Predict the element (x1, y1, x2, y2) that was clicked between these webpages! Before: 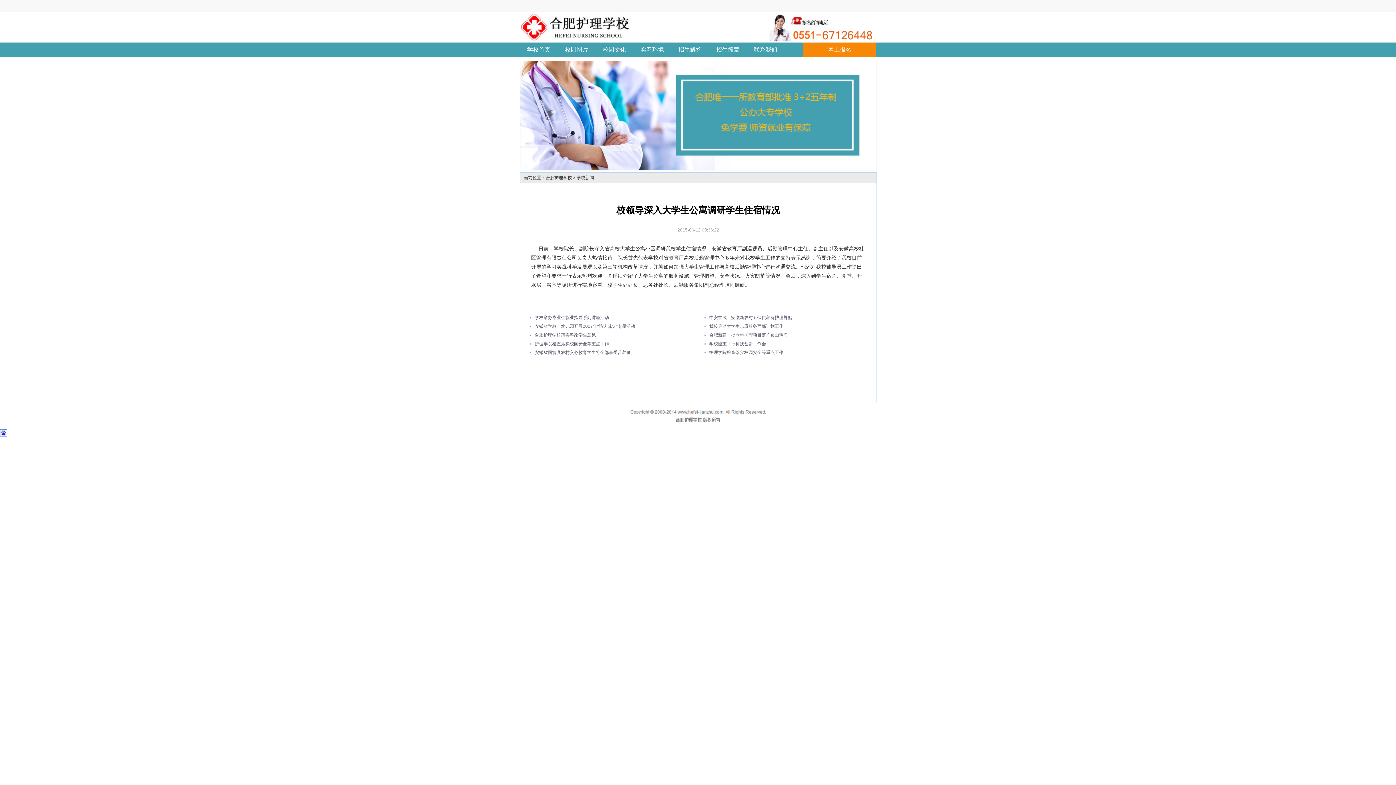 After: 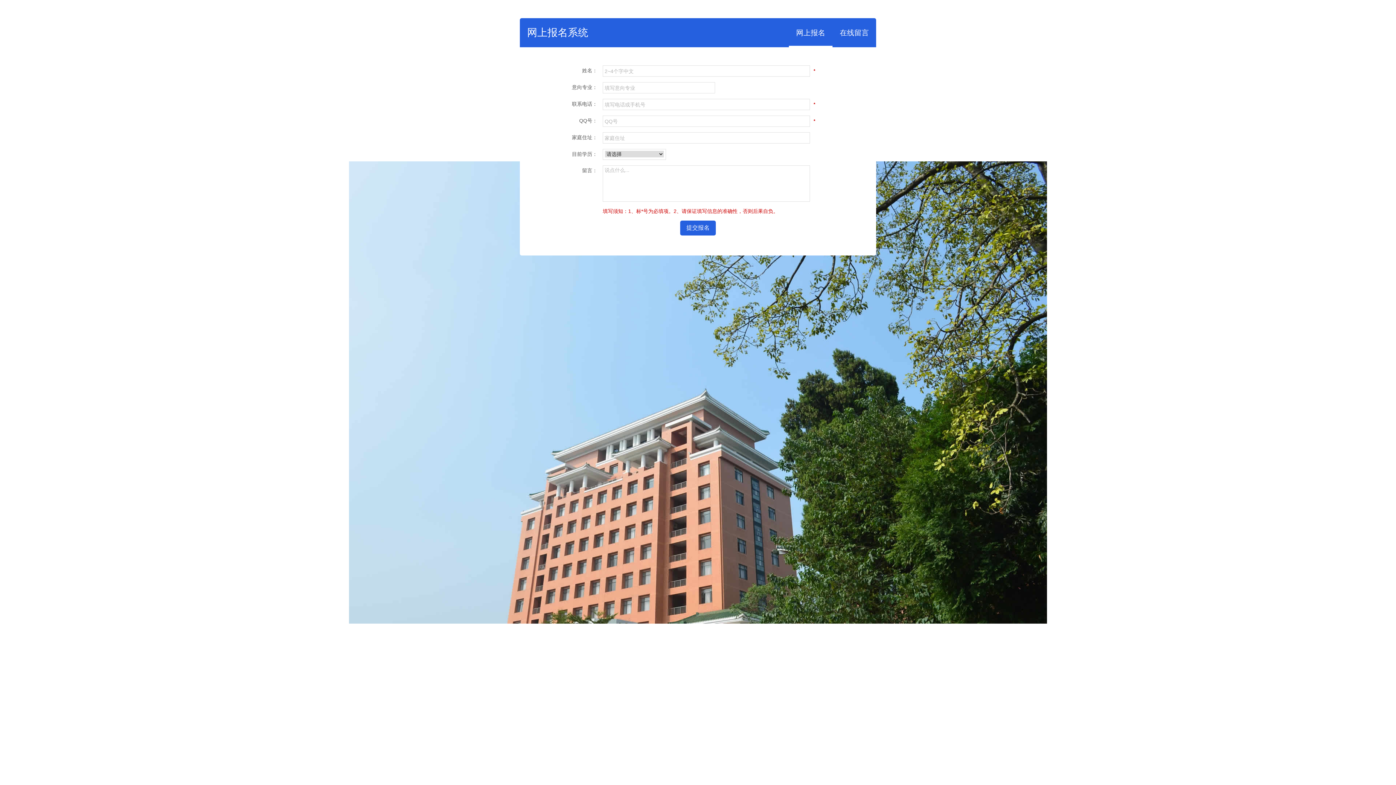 Action: bbox: (803, 42, 876, 57) label: 网上报名